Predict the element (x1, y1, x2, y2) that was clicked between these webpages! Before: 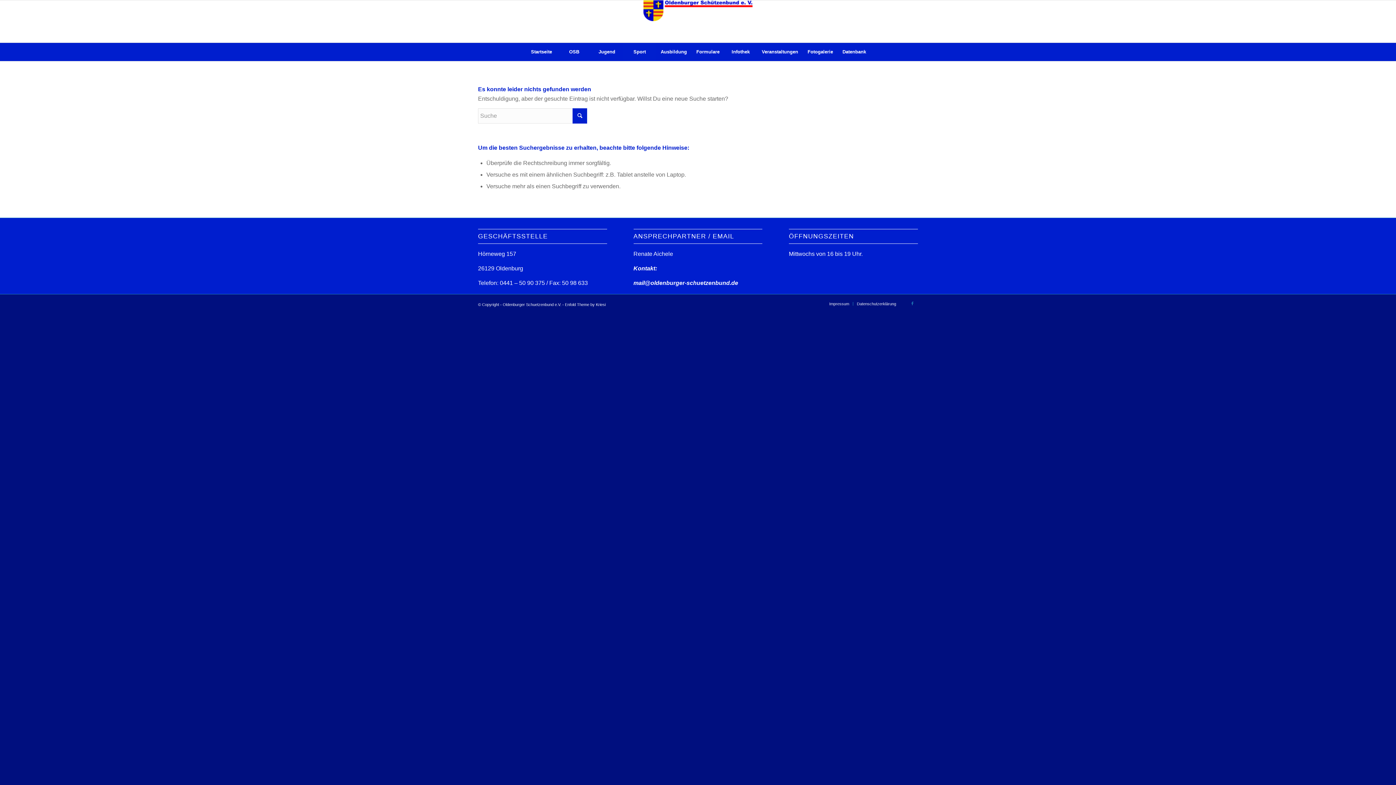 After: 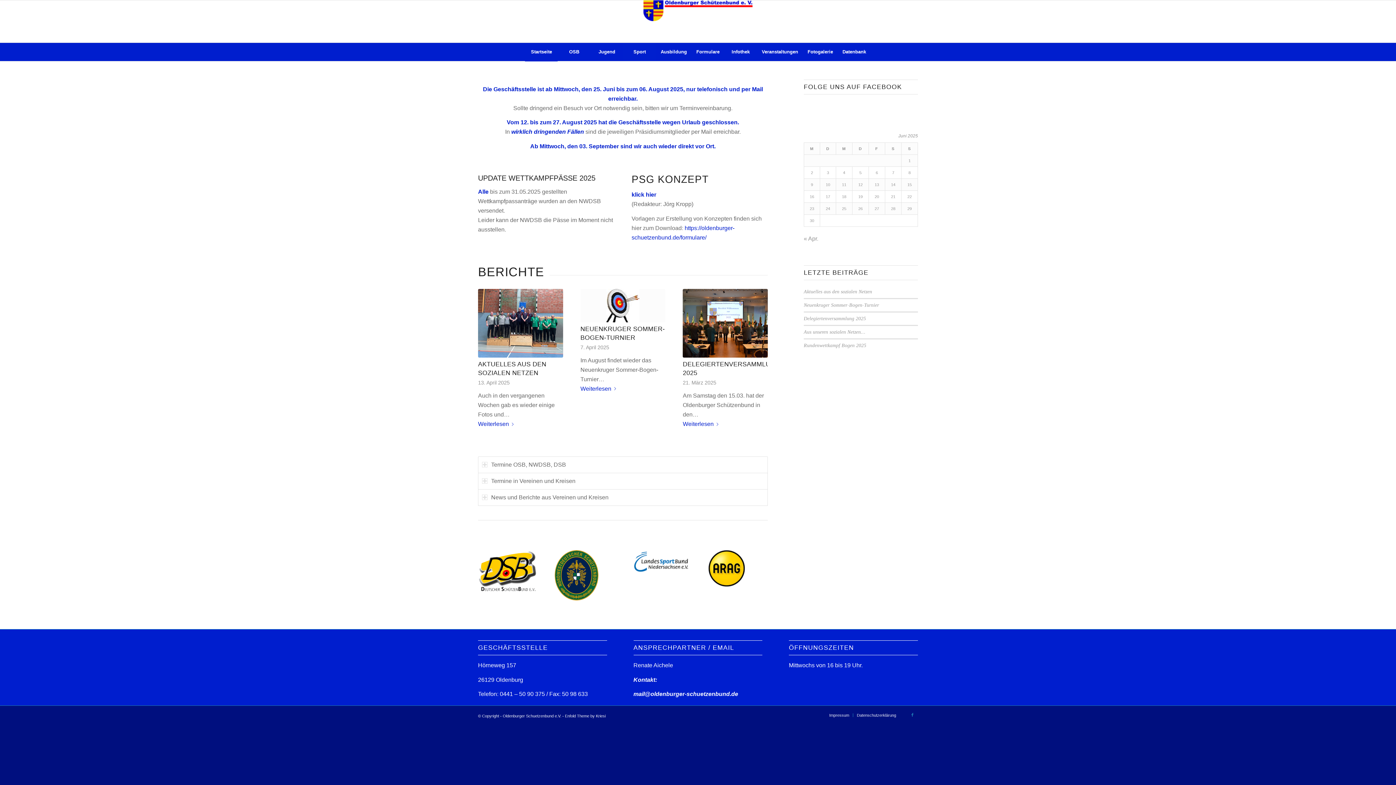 Action: label: Oldenburger Schuetzenbund e.V. bbox: (502, 302, 561, 306)